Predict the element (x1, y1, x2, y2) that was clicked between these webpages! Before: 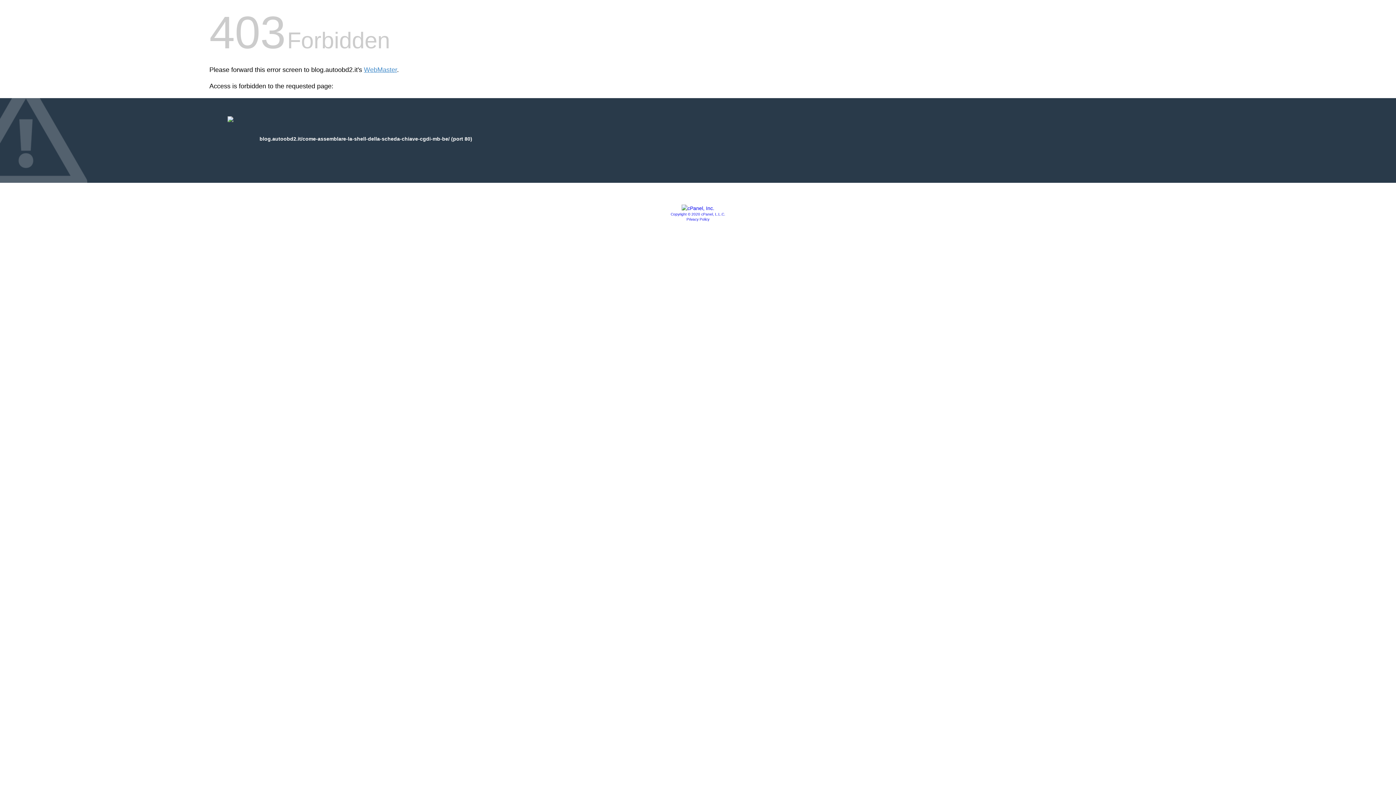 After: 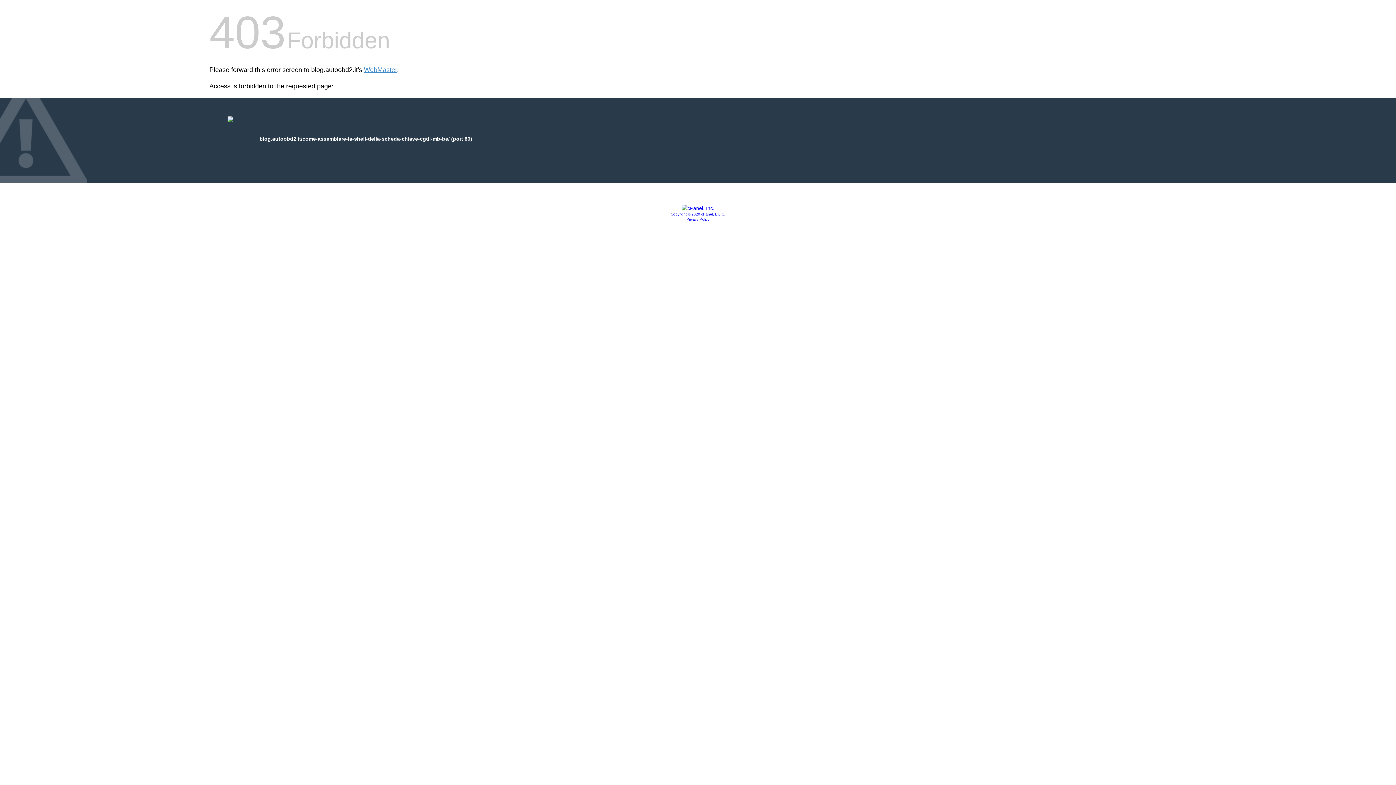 Action: label: Privacy Policy bbox: (686, 217, 709, 221)